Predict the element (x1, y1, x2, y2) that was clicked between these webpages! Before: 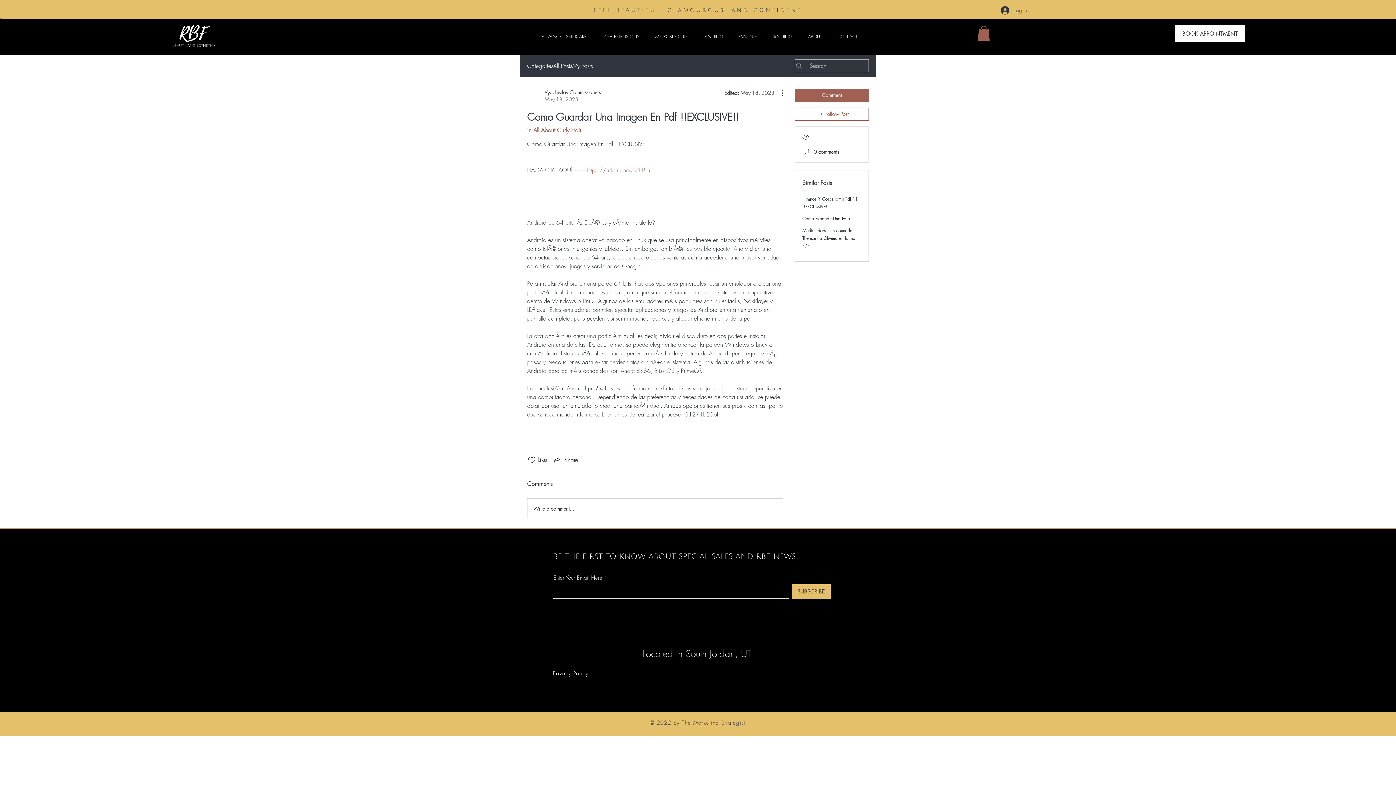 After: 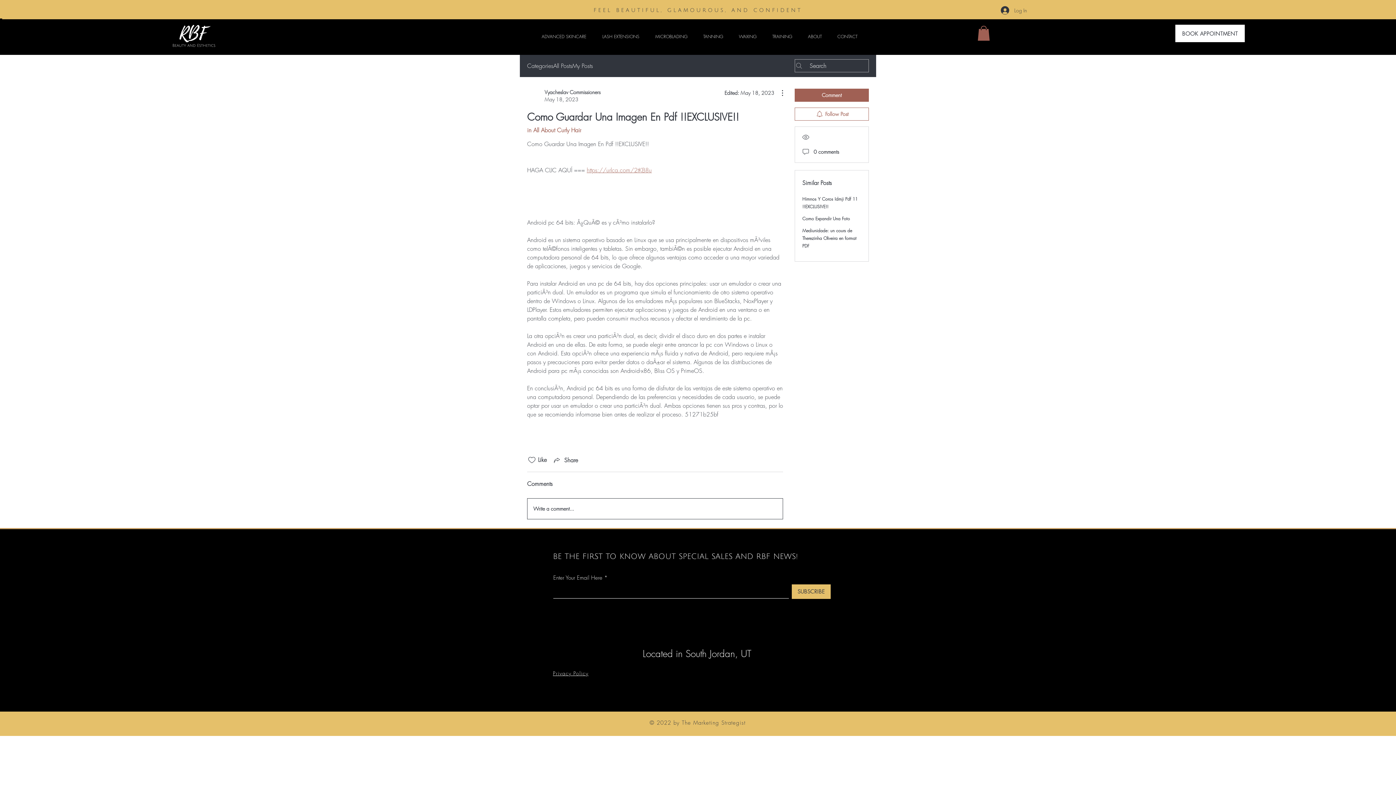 Action: label: Write a comment... bbox: (527, 498, 782, 519)